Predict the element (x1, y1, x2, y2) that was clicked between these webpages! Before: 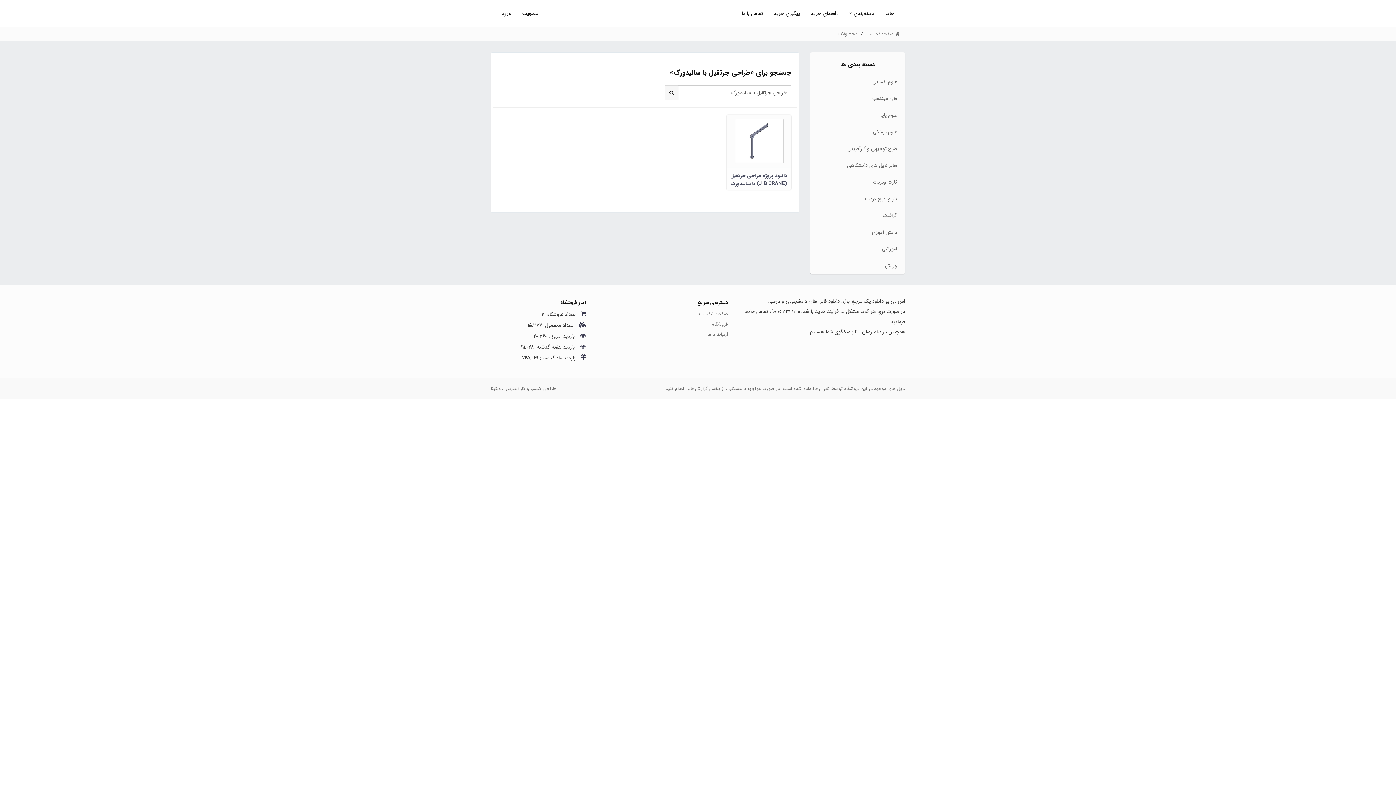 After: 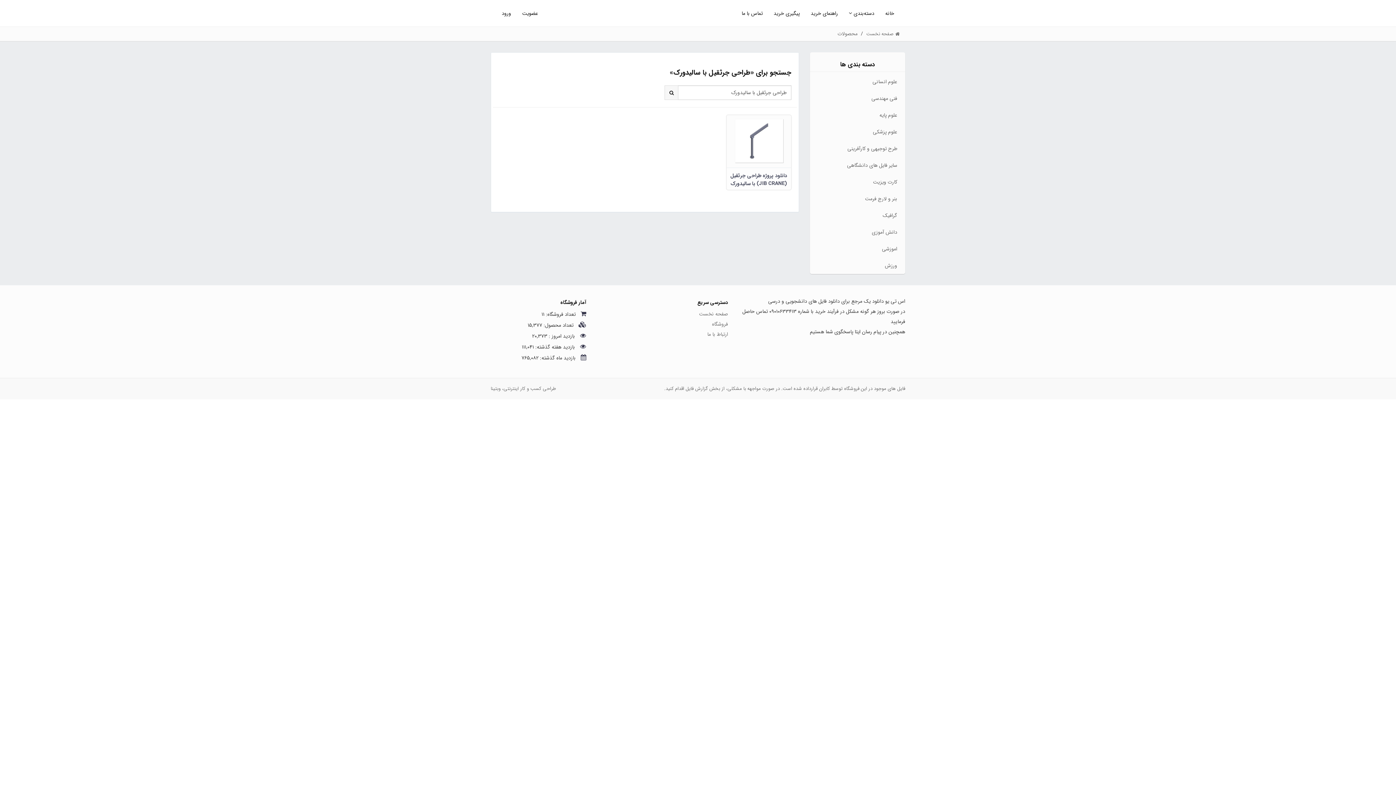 Action: bbox: (664, 85, 678, 99)